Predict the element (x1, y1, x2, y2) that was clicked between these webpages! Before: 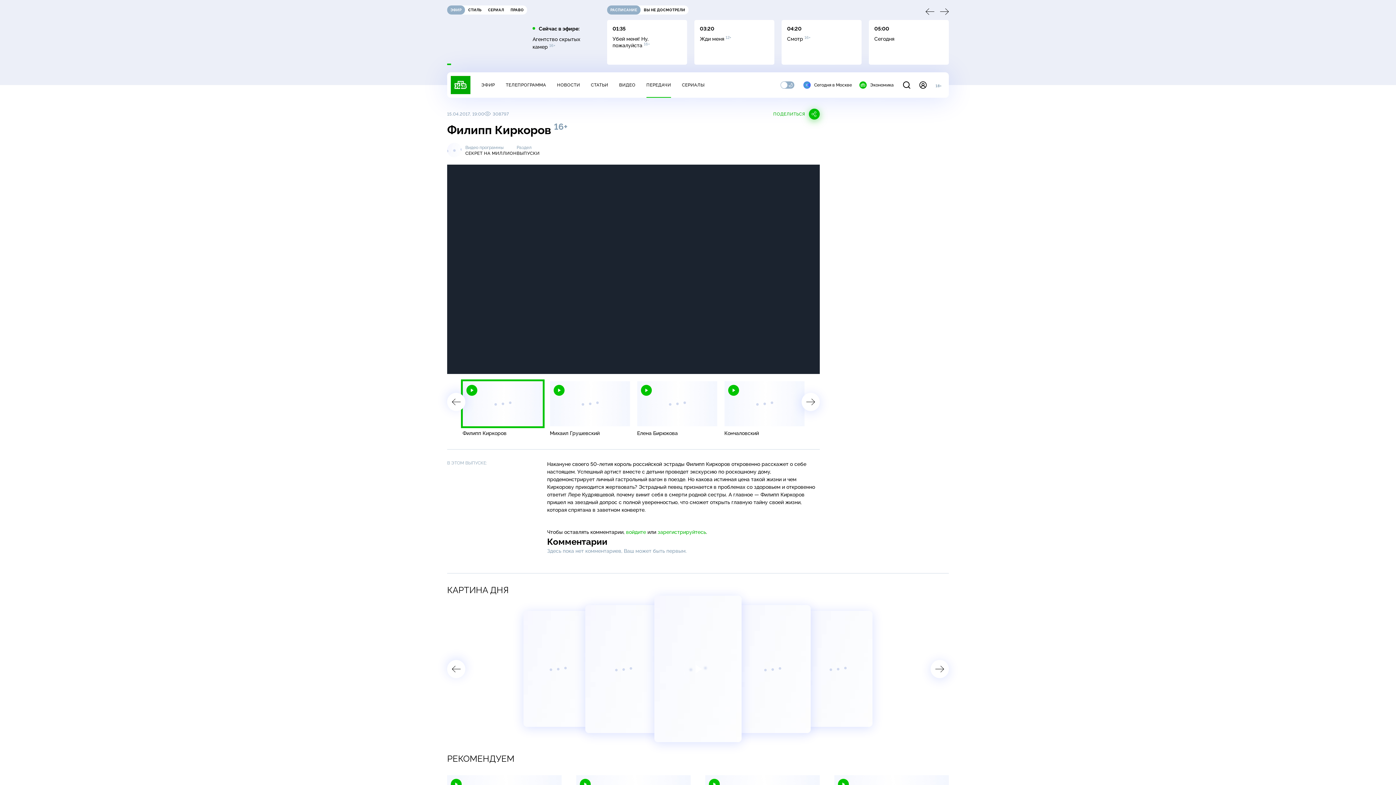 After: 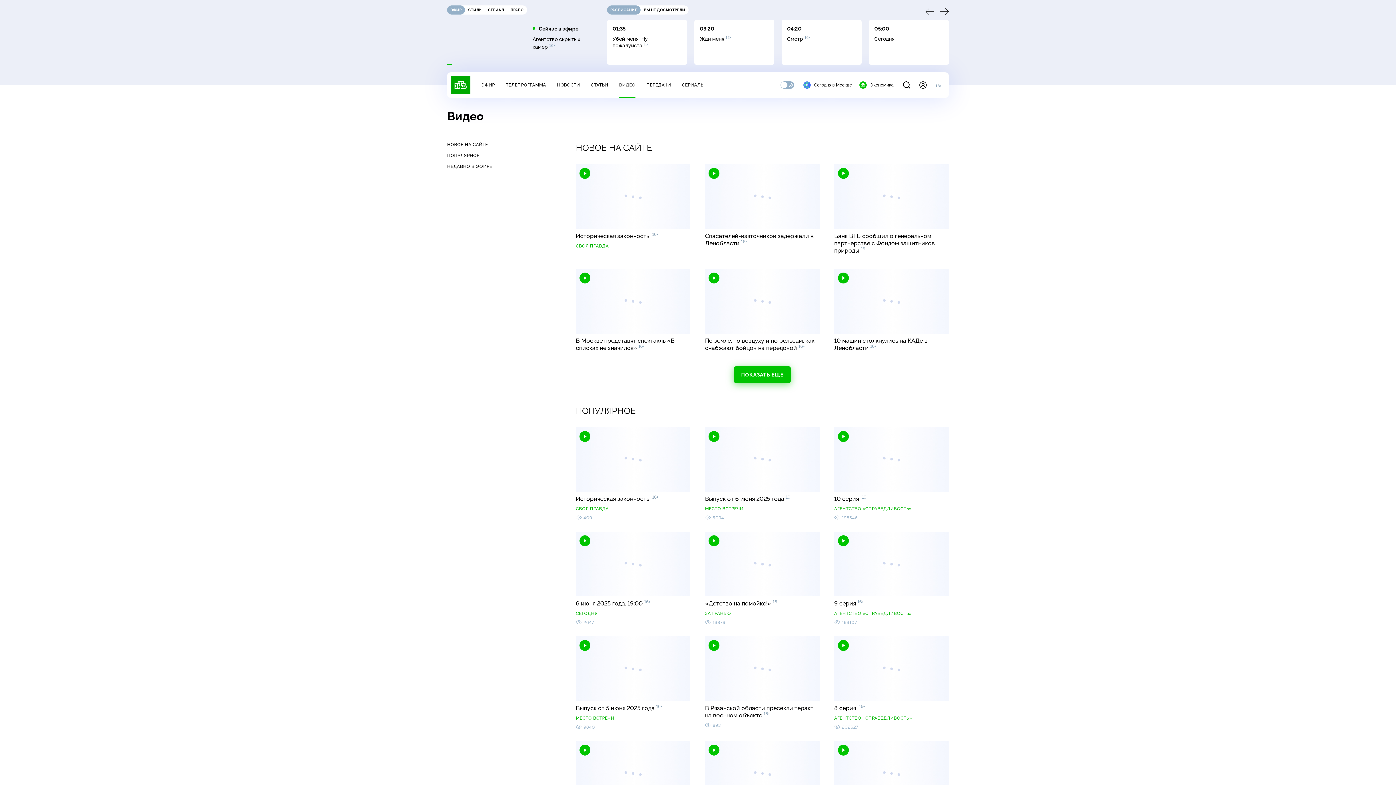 Action: label: ВИДЕО bbox: (619, 82, 635, 87)